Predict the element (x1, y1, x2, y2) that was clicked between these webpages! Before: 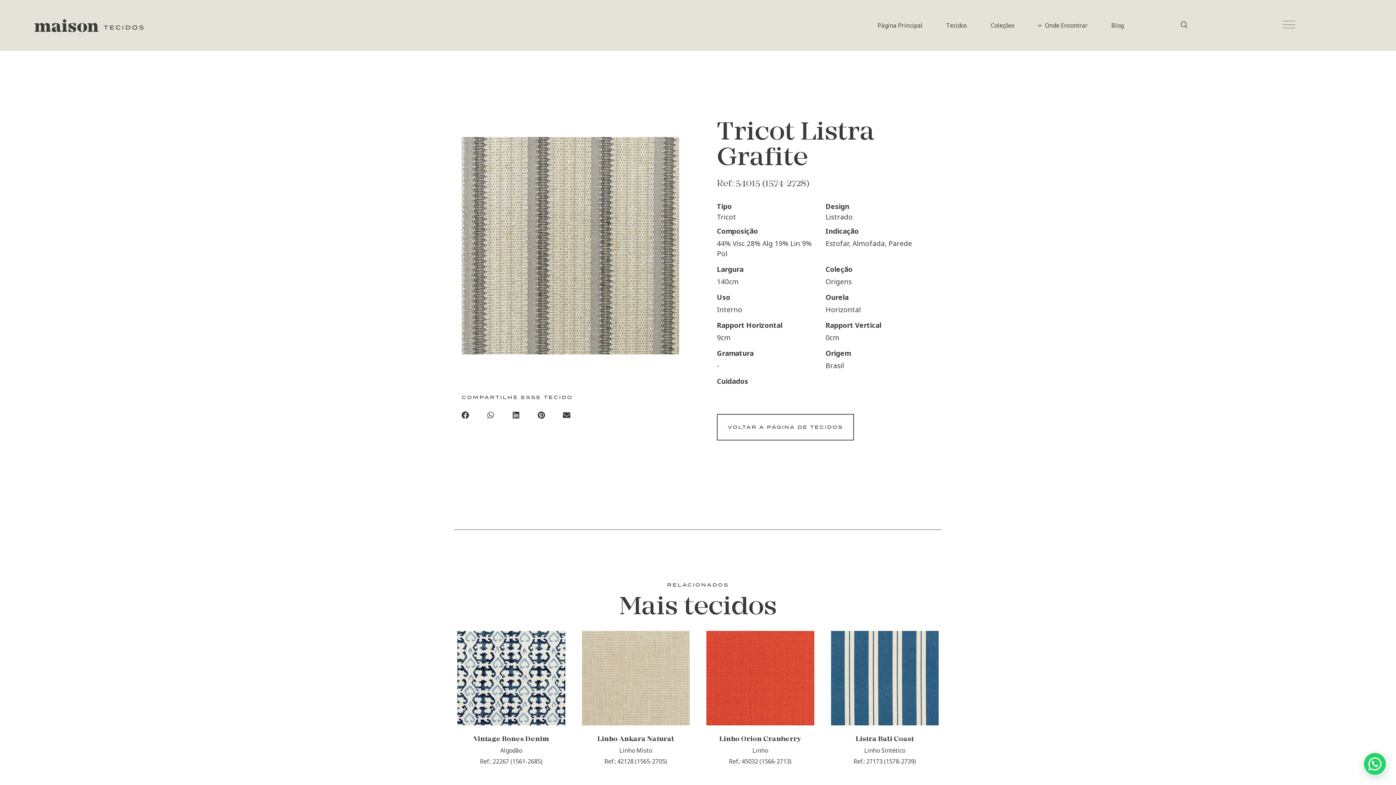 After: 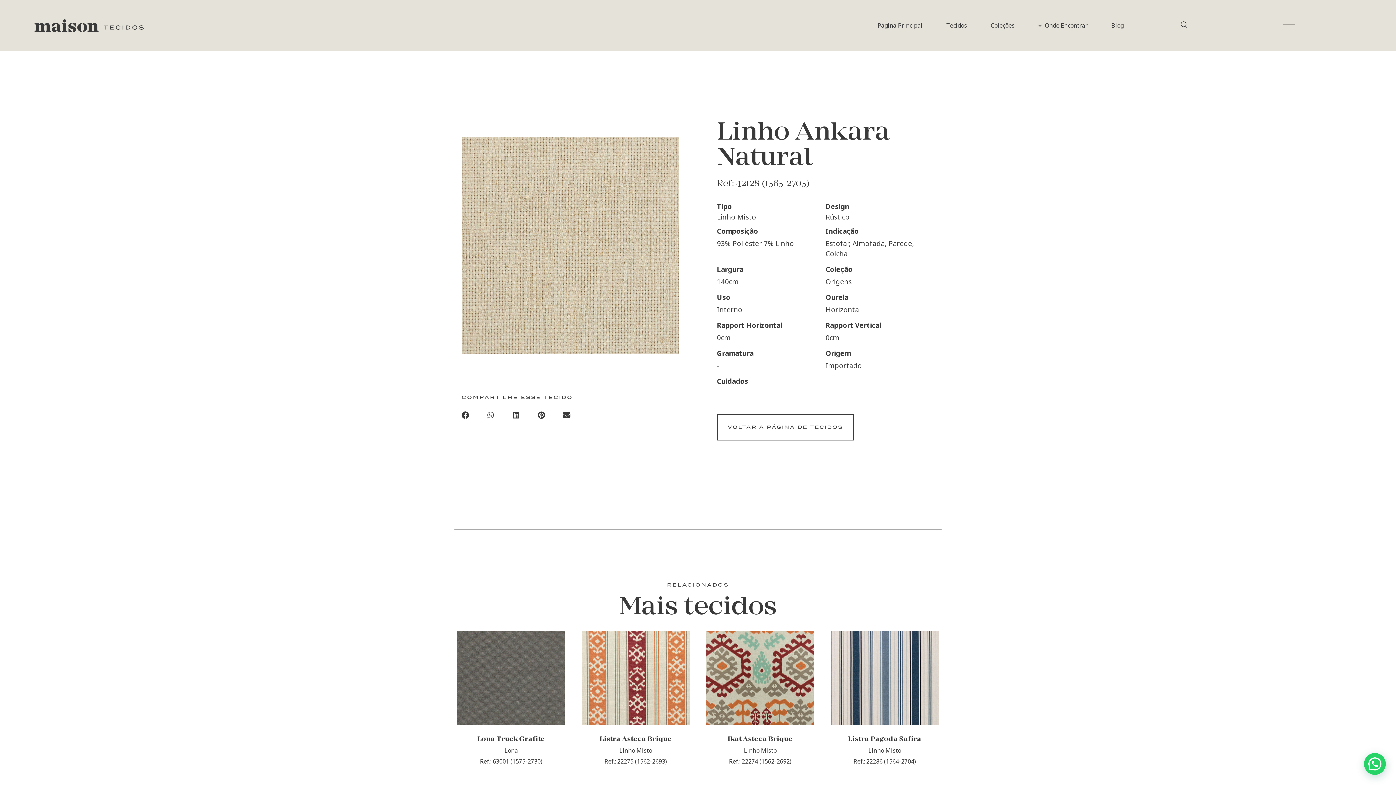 Action: bbox: (597, 735, 674, 743) label: Linho Ankara Natural